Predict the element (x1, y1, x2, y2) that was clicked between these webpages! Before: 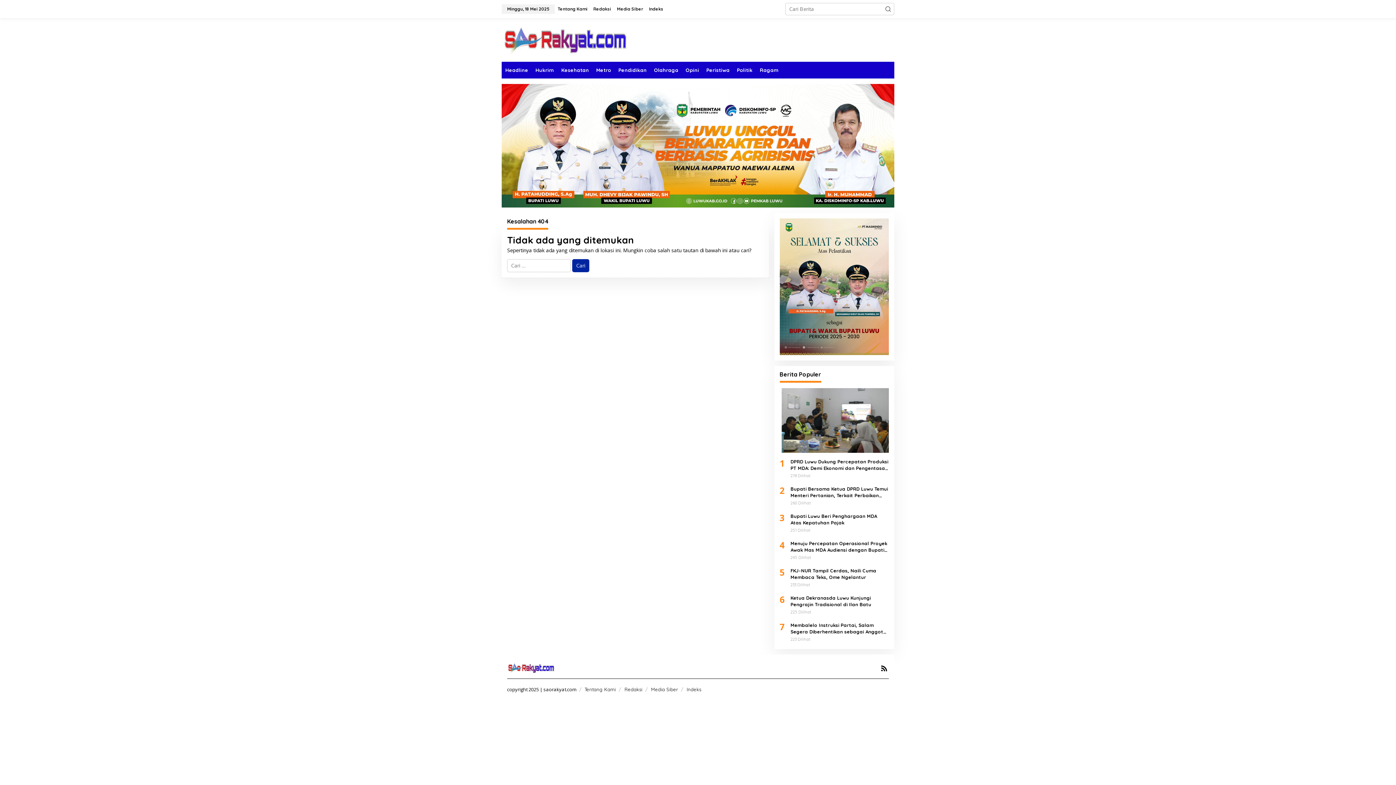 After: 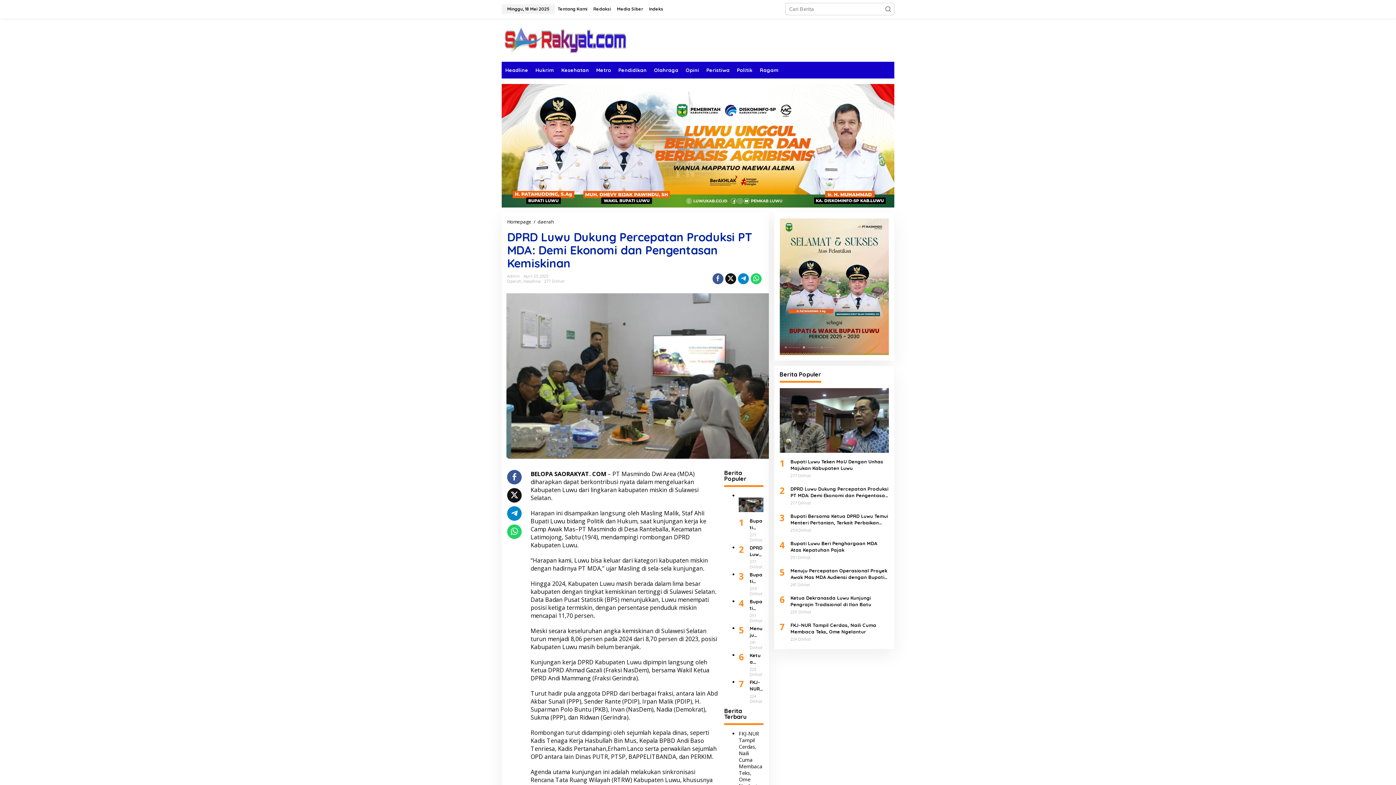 Action: label: DPRD Luwu Dukung Percepatan Produksi PT MDA: Demi Ekonomi dan Pengentasan Kemiskinan bbox: (790, 458, 889, 471)